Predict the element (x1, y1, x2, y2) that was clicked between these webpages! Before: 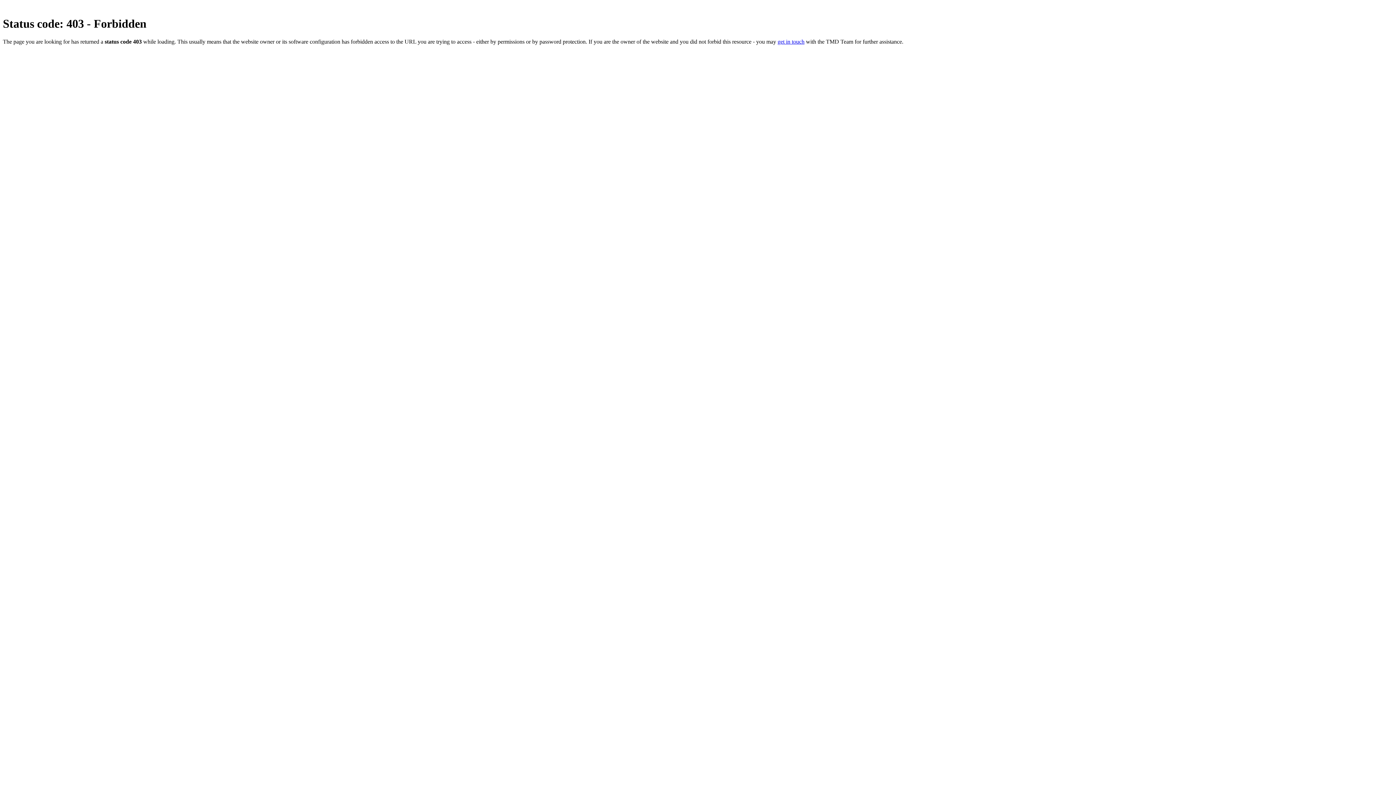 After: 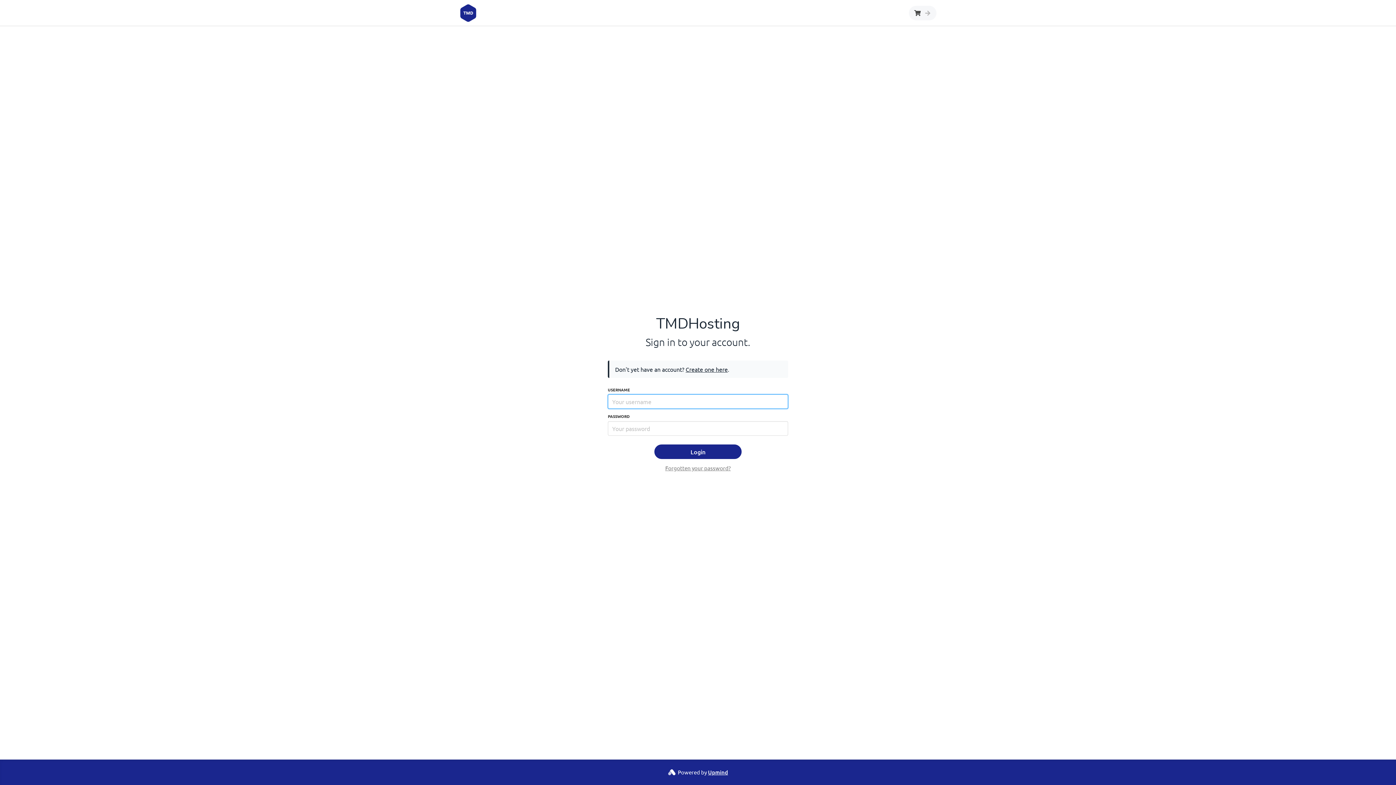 Action: bbox: (777, 38, 804, 44) label: get in touch